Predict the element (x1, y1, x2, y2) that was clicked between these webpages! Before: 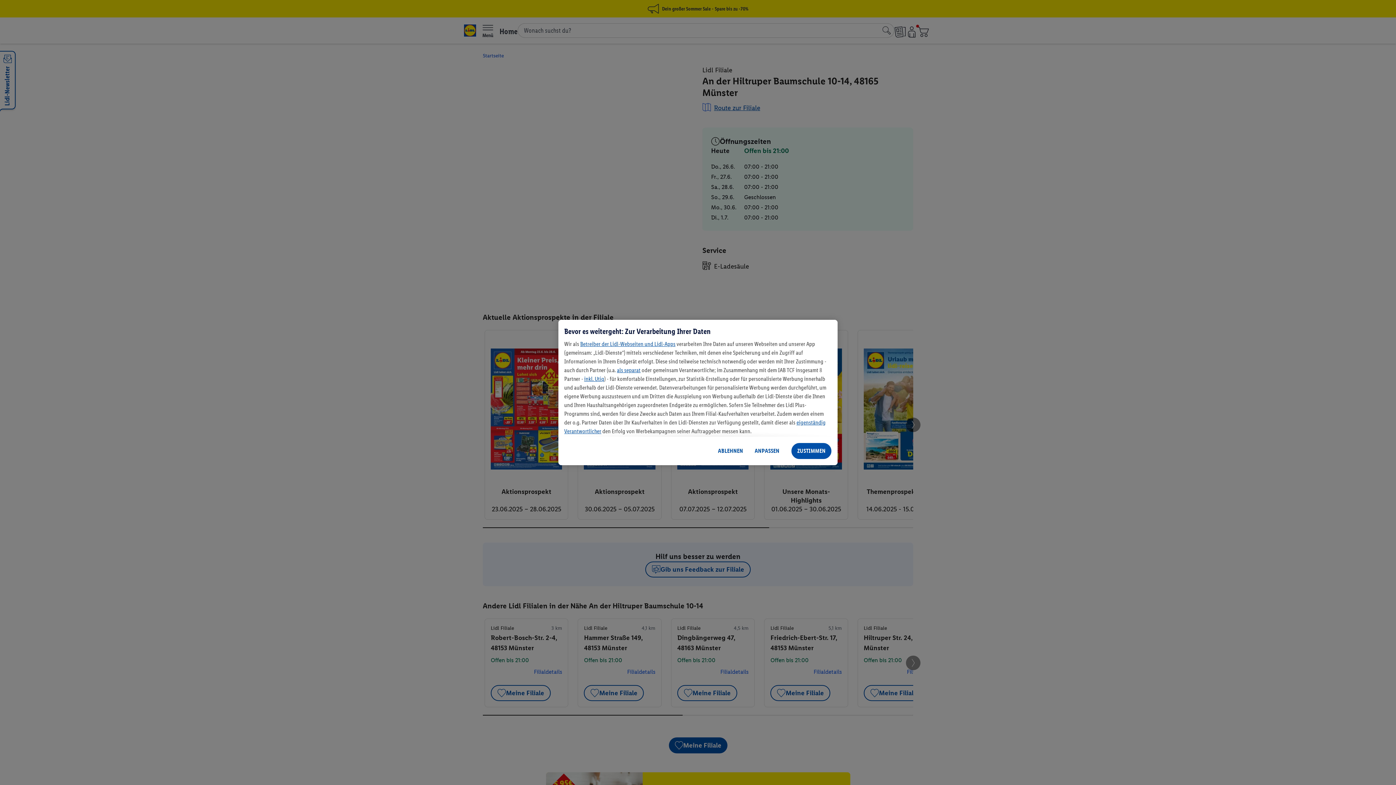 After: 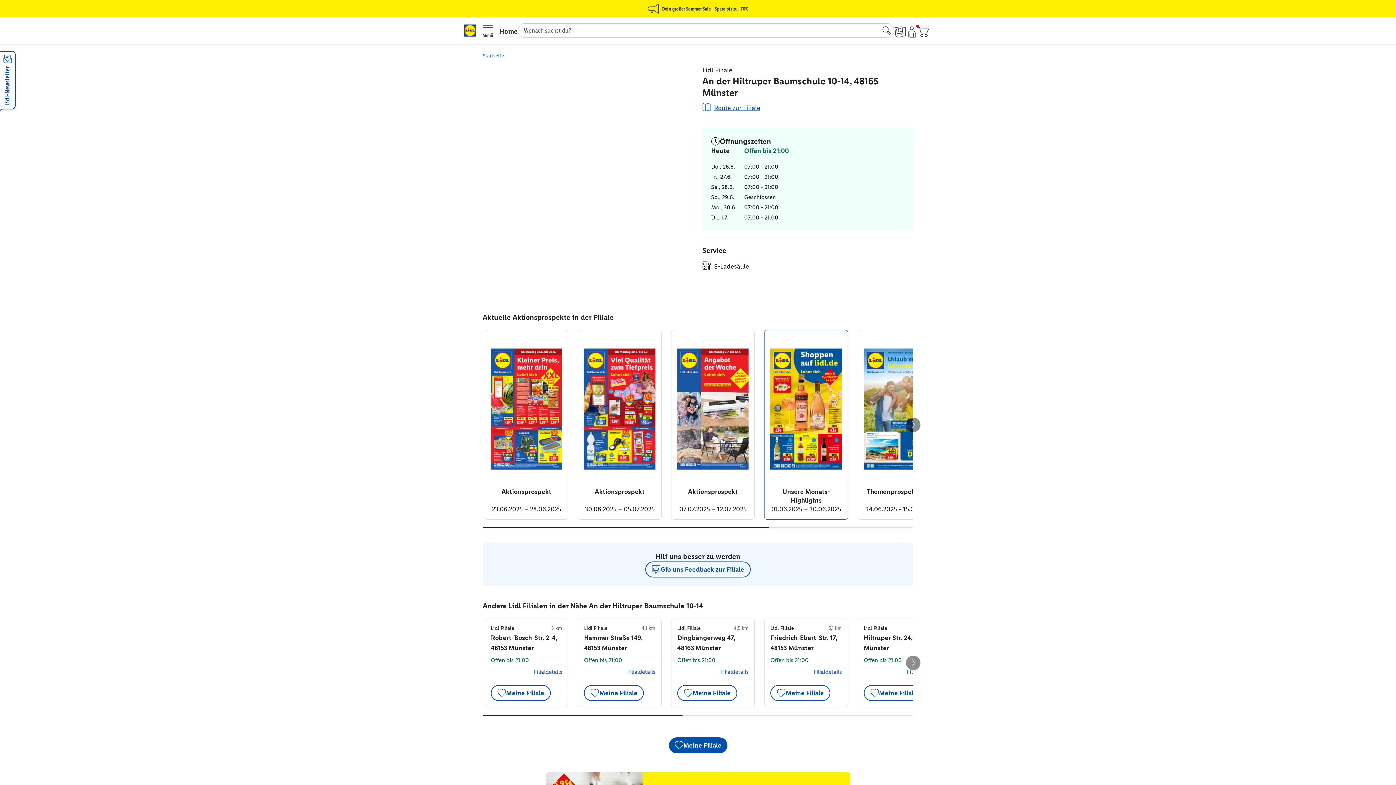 Action: label: ZUSTIMMEN bbox: (791, 442, 832, 459)